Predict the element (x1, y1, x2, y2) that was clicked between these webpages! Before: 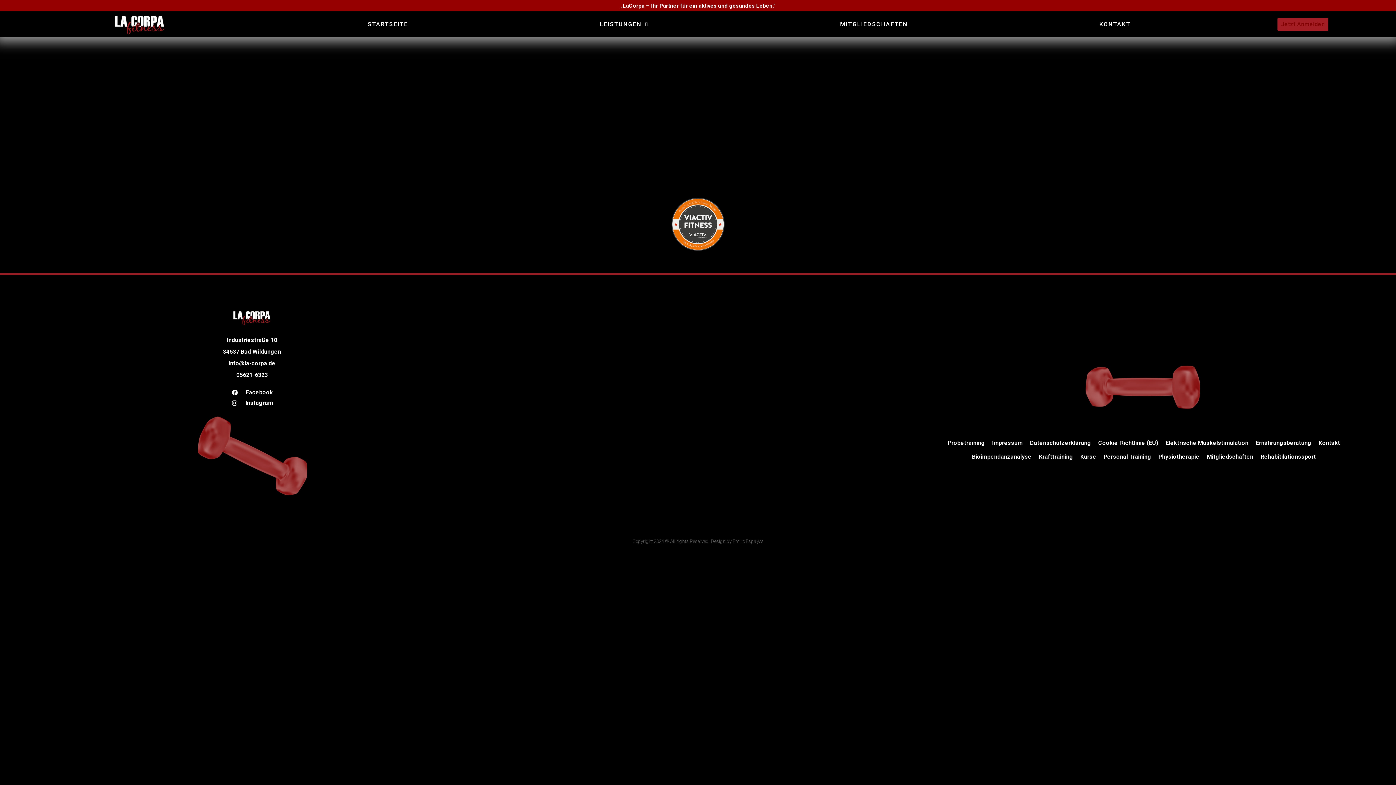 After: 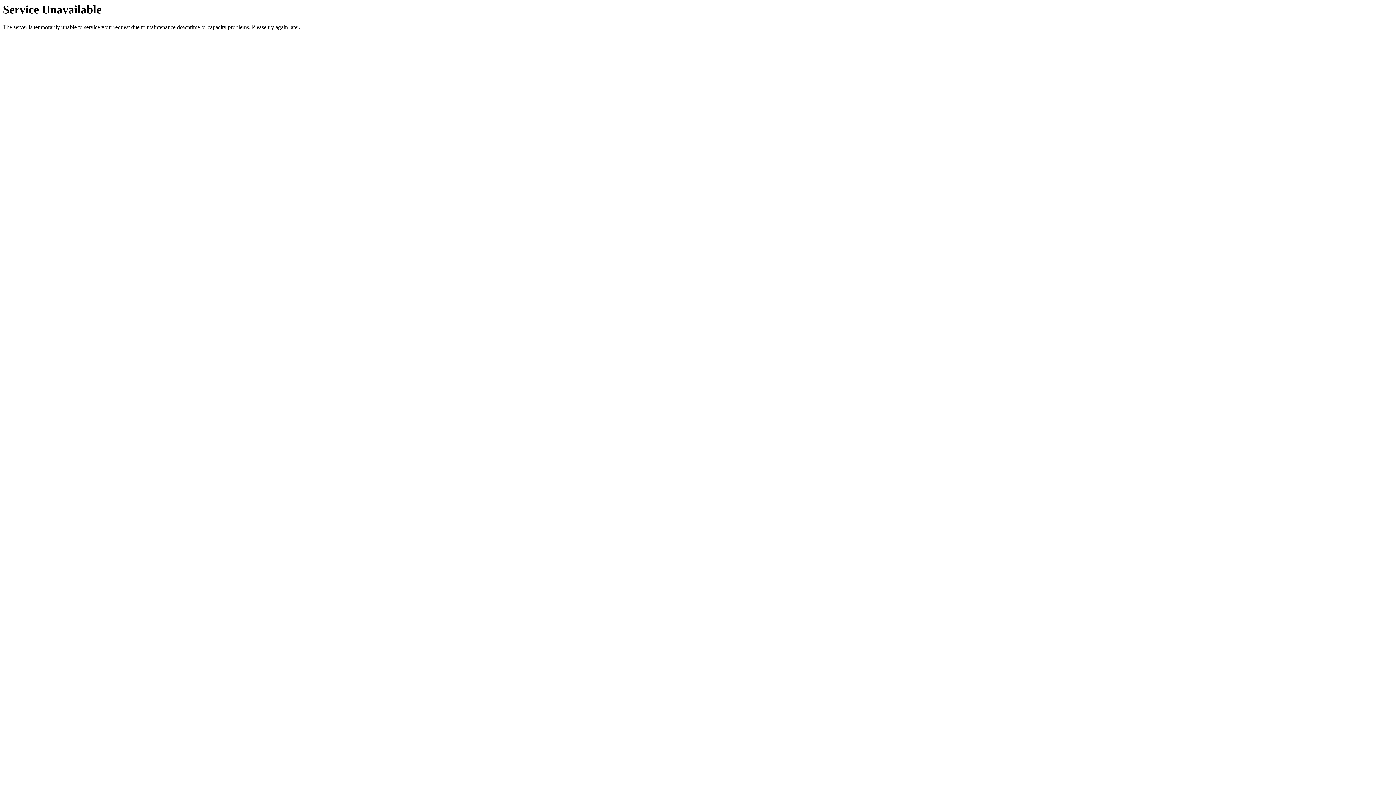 Action: label: MITGLIEDSCHAFTEN bbox: (751, 15, 996, 32)